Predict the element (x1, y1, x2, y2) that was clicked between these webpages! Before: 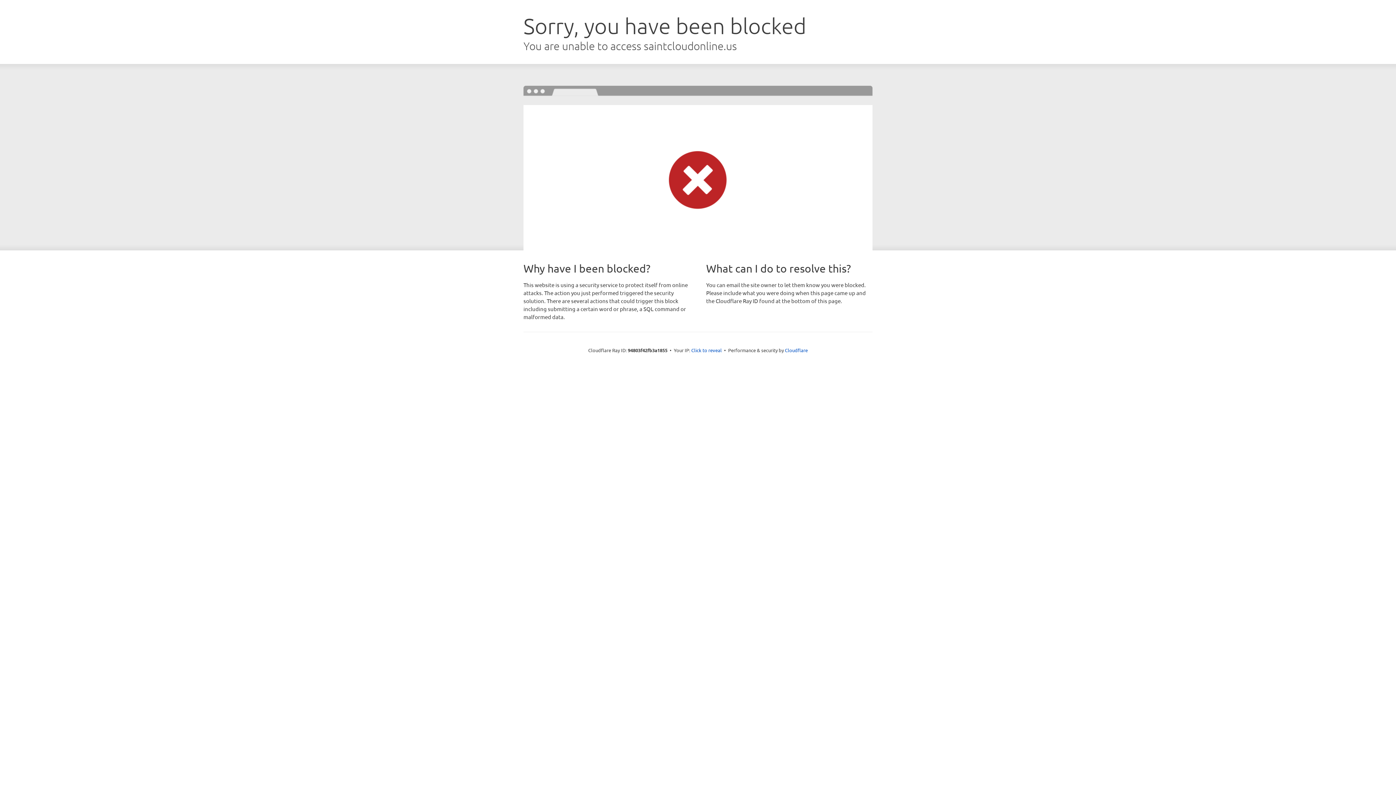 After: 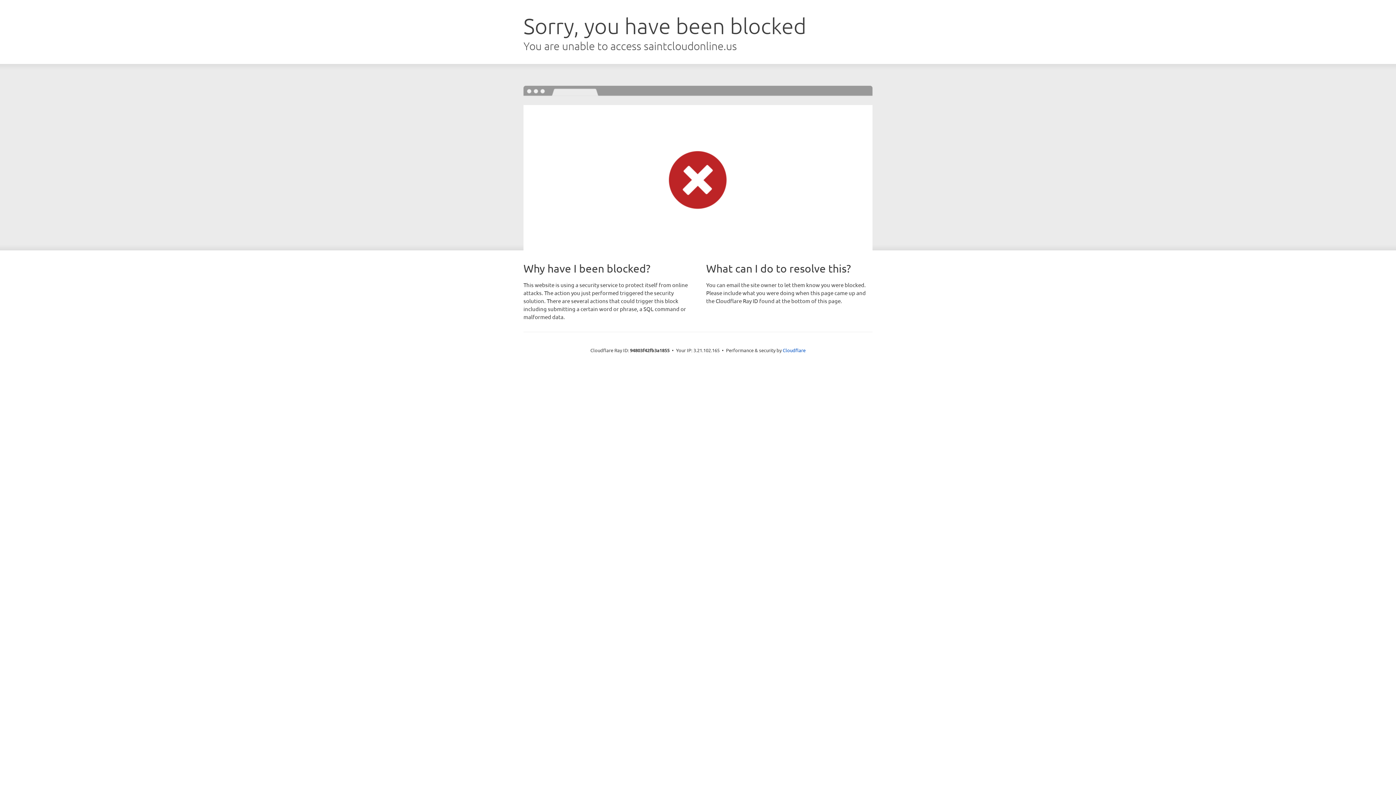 Action: bbox: (691, 346, 722, 353) label: Click to reveal